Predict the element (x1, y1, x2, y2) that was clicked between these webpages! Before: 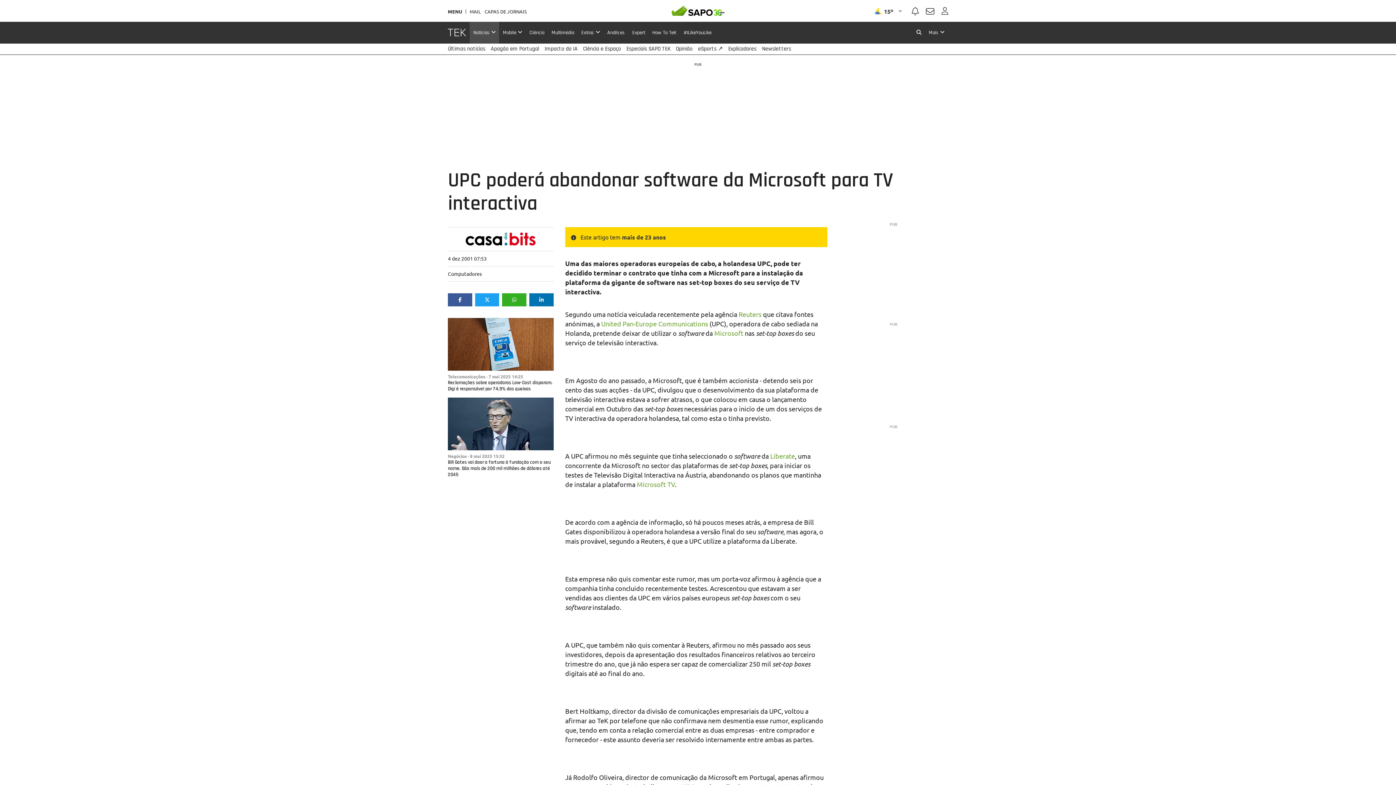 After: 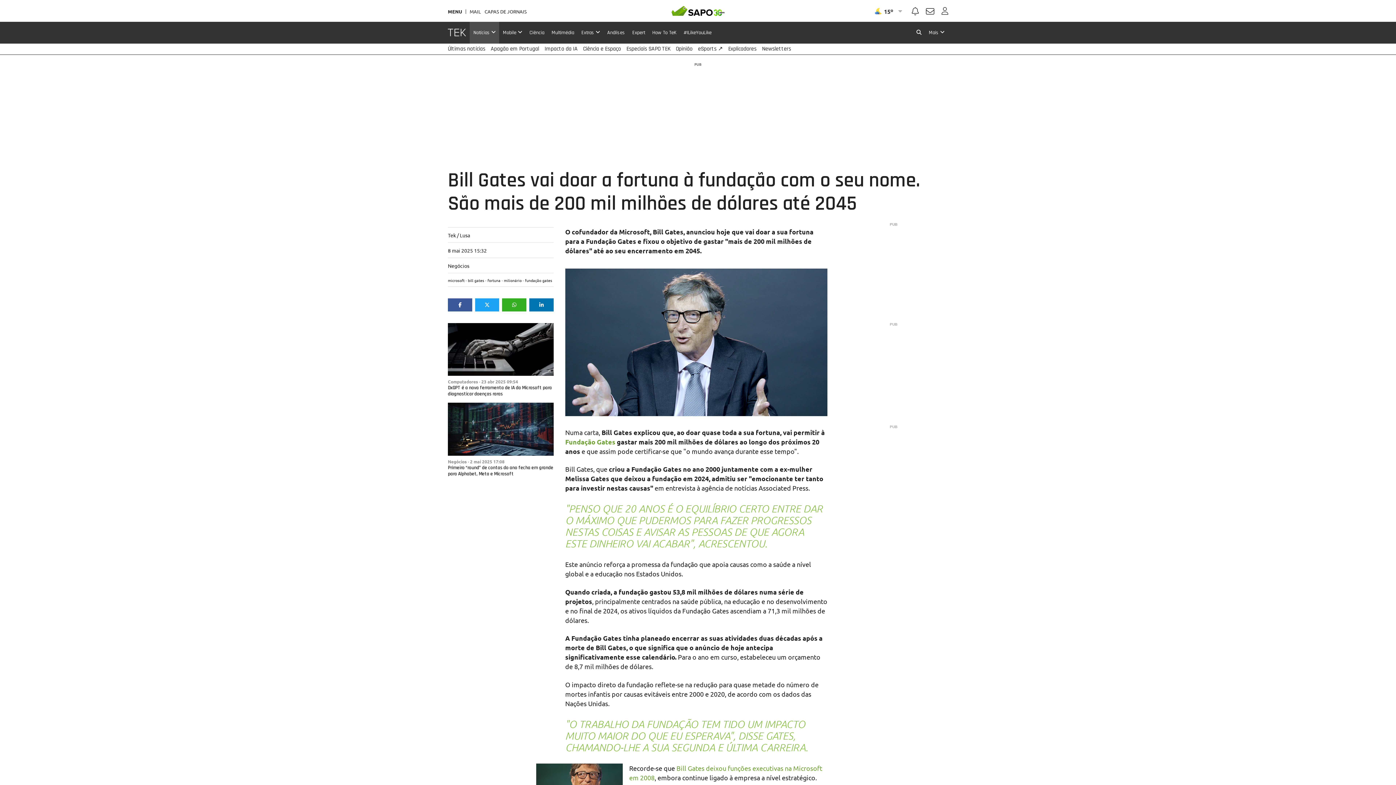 Action: label: Bill Gates vai doar a fortuna à fundação com o seu nome. São mais de 200 mil milhões de dólares até 2045 bbox: (448, 459, 550, 478)